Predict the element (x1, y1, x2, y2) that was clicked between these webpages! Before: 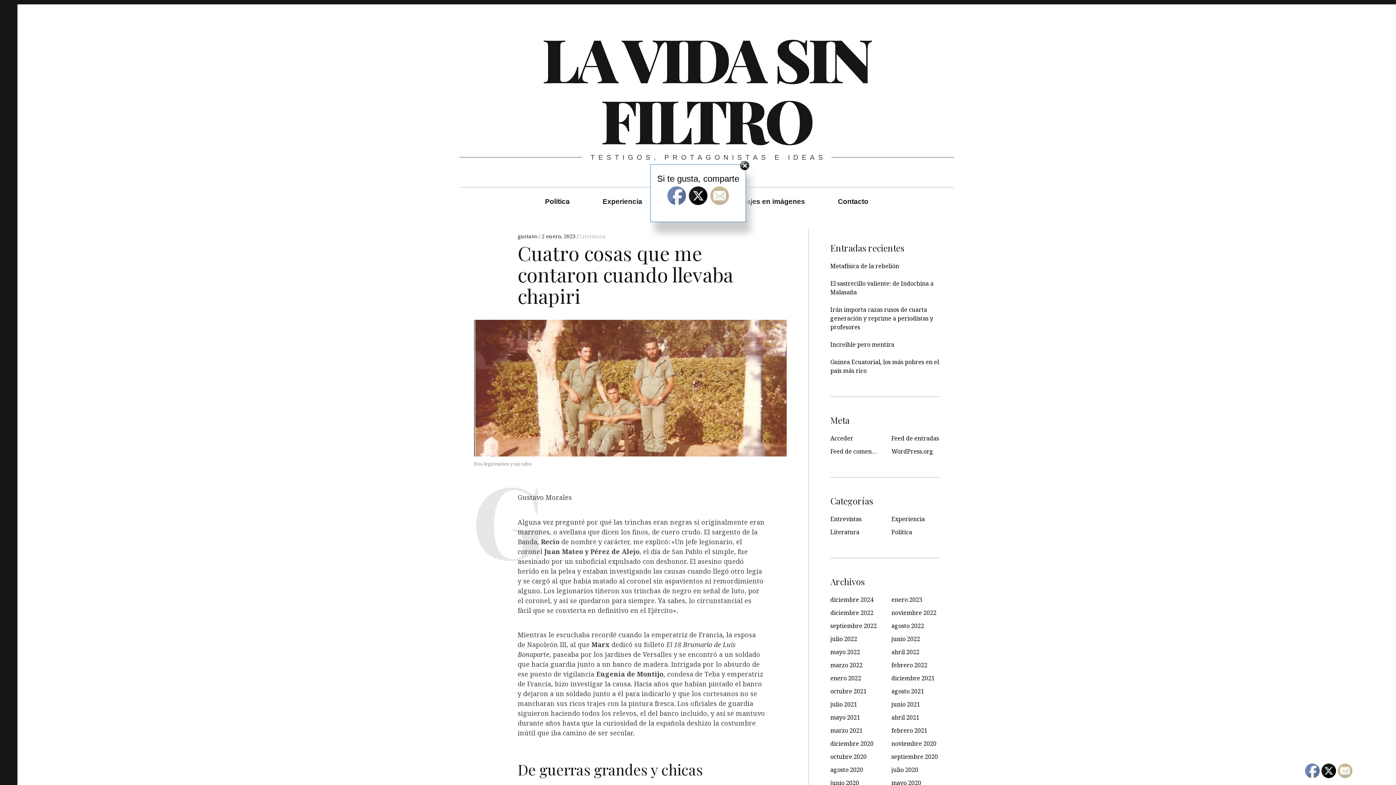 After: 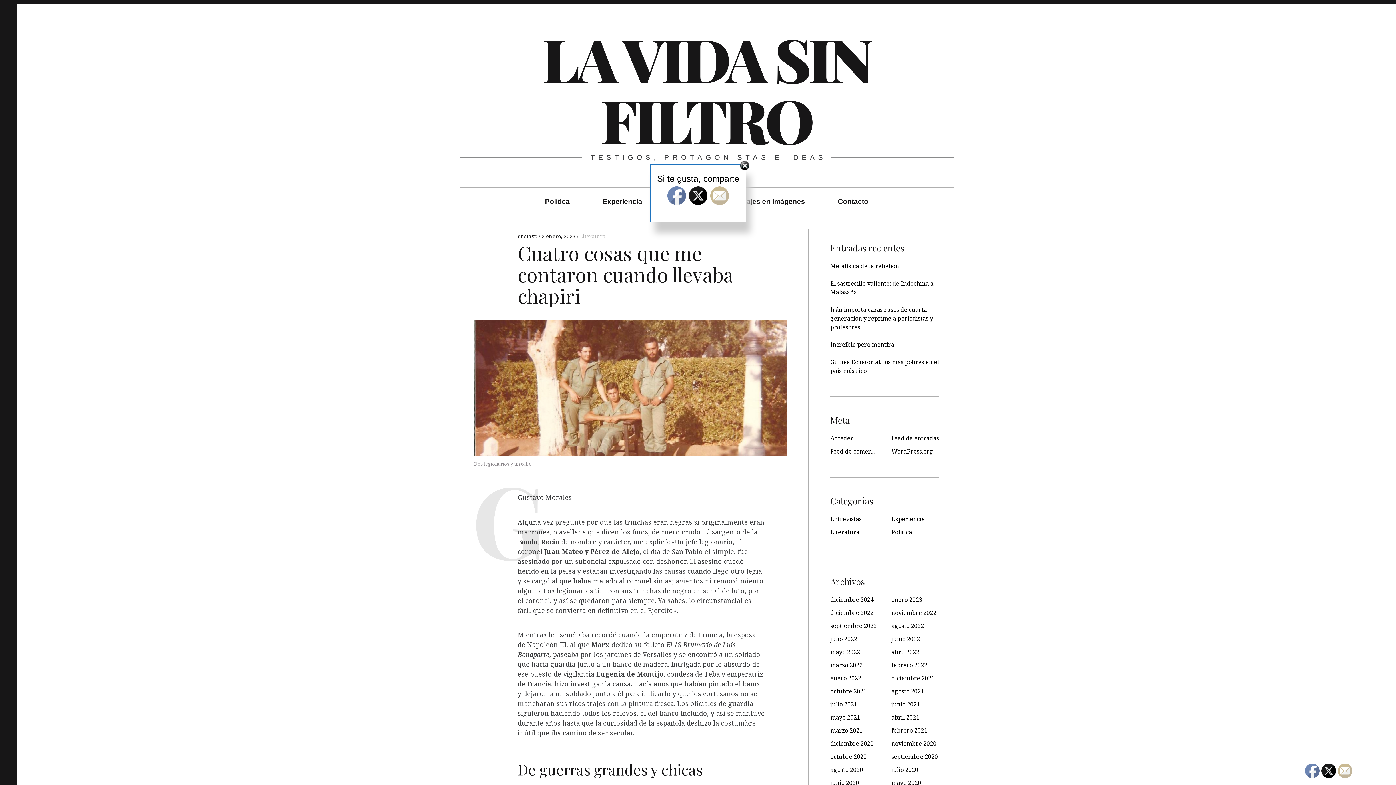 Action: bbox: (541, 232, 575, 239) label: 2 enero, 2023